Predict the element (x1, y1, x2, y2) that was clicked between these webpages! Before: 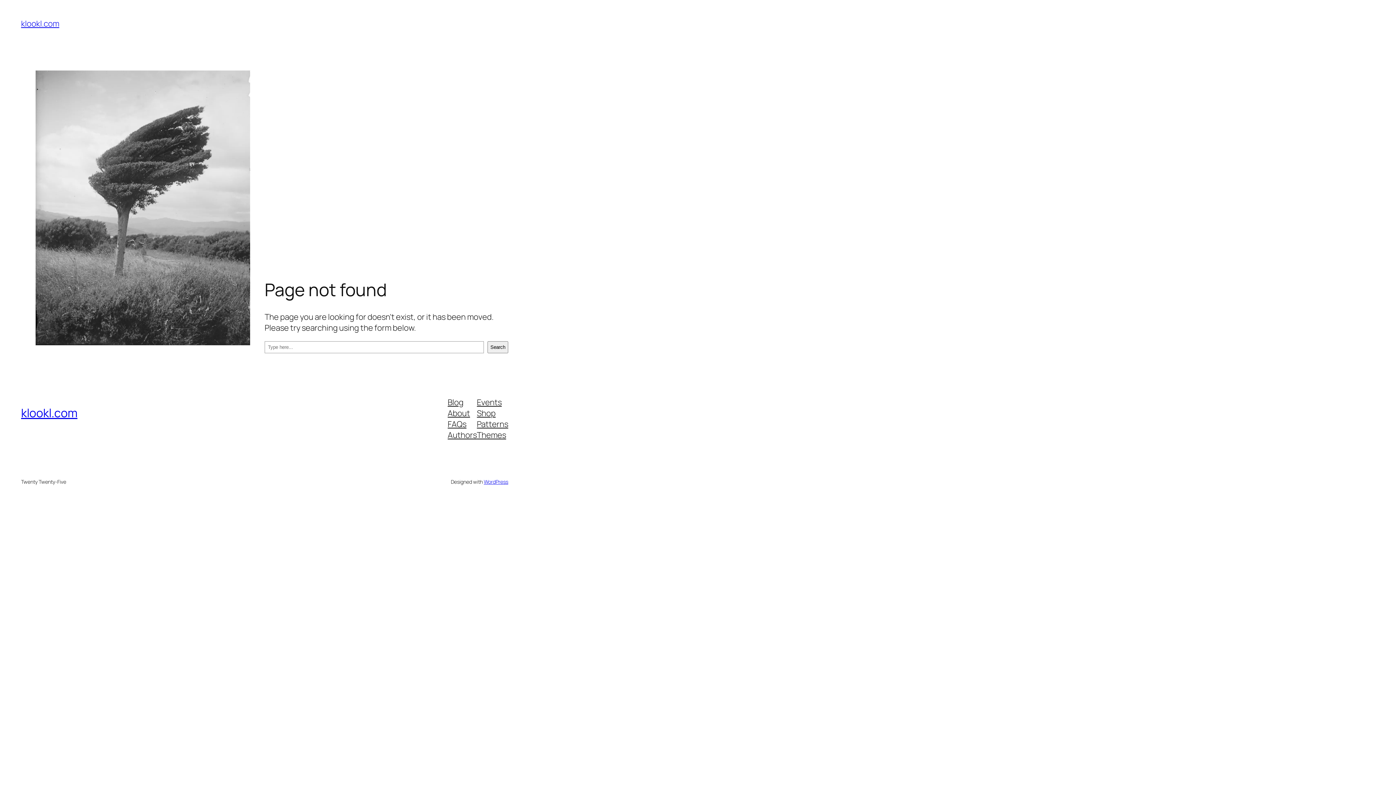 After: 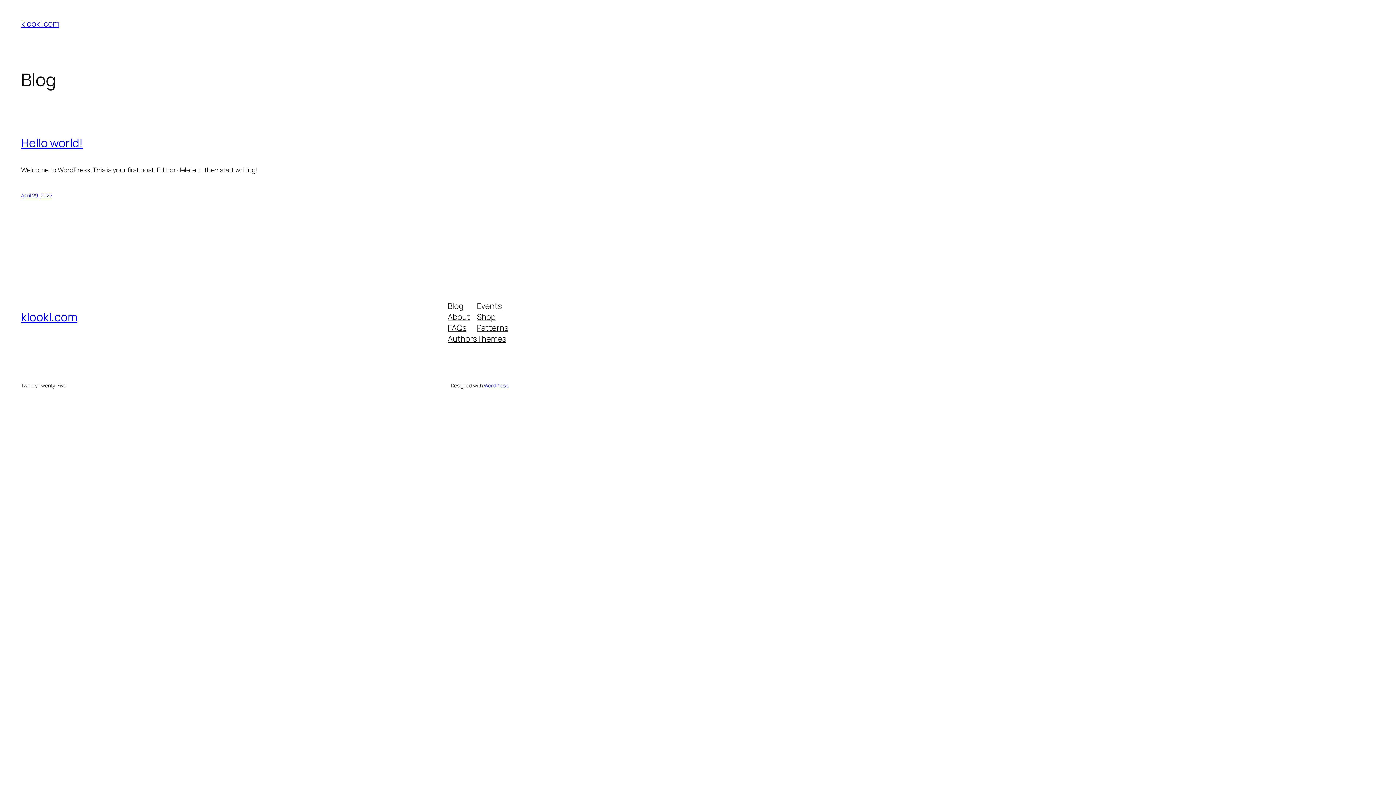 Action: bbox: (21, 405, 77, 421) label: klookl.com